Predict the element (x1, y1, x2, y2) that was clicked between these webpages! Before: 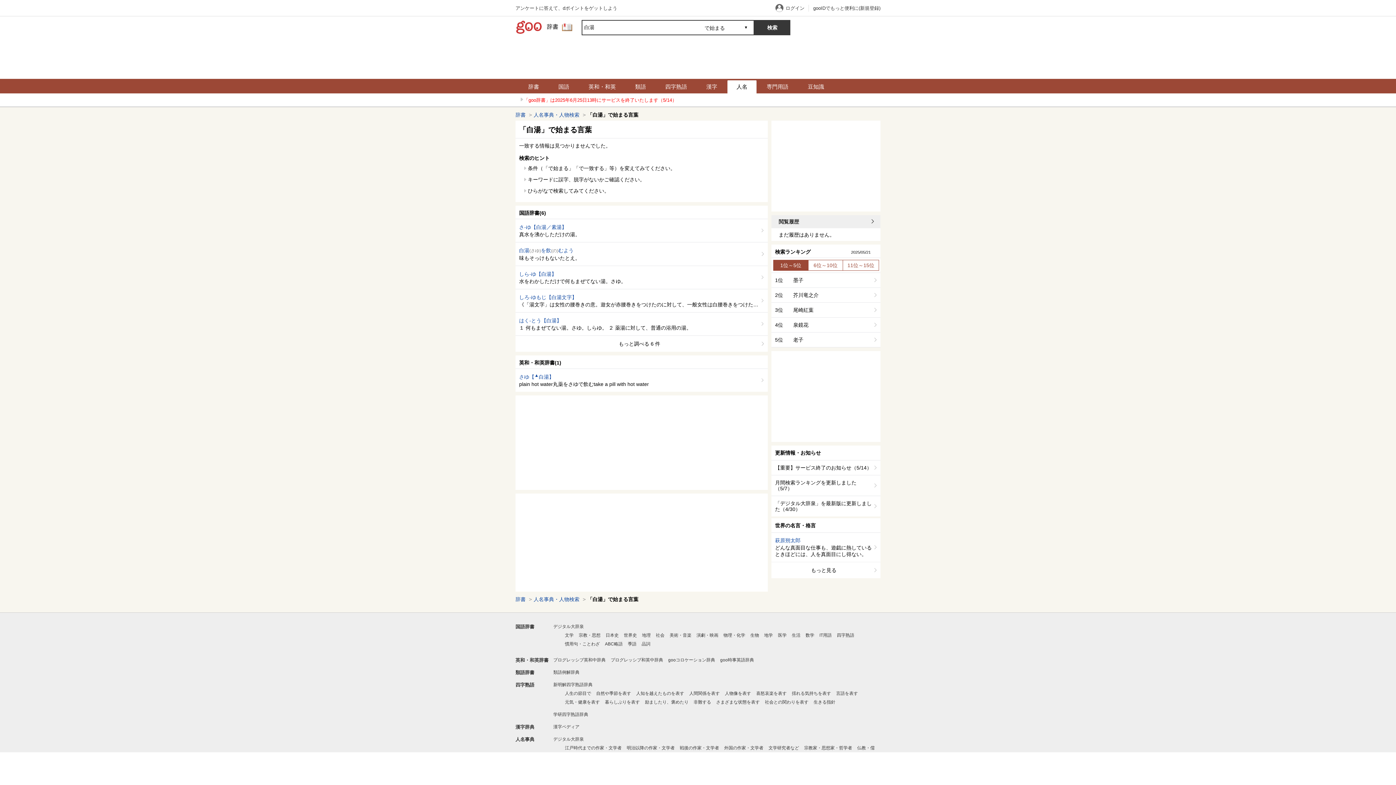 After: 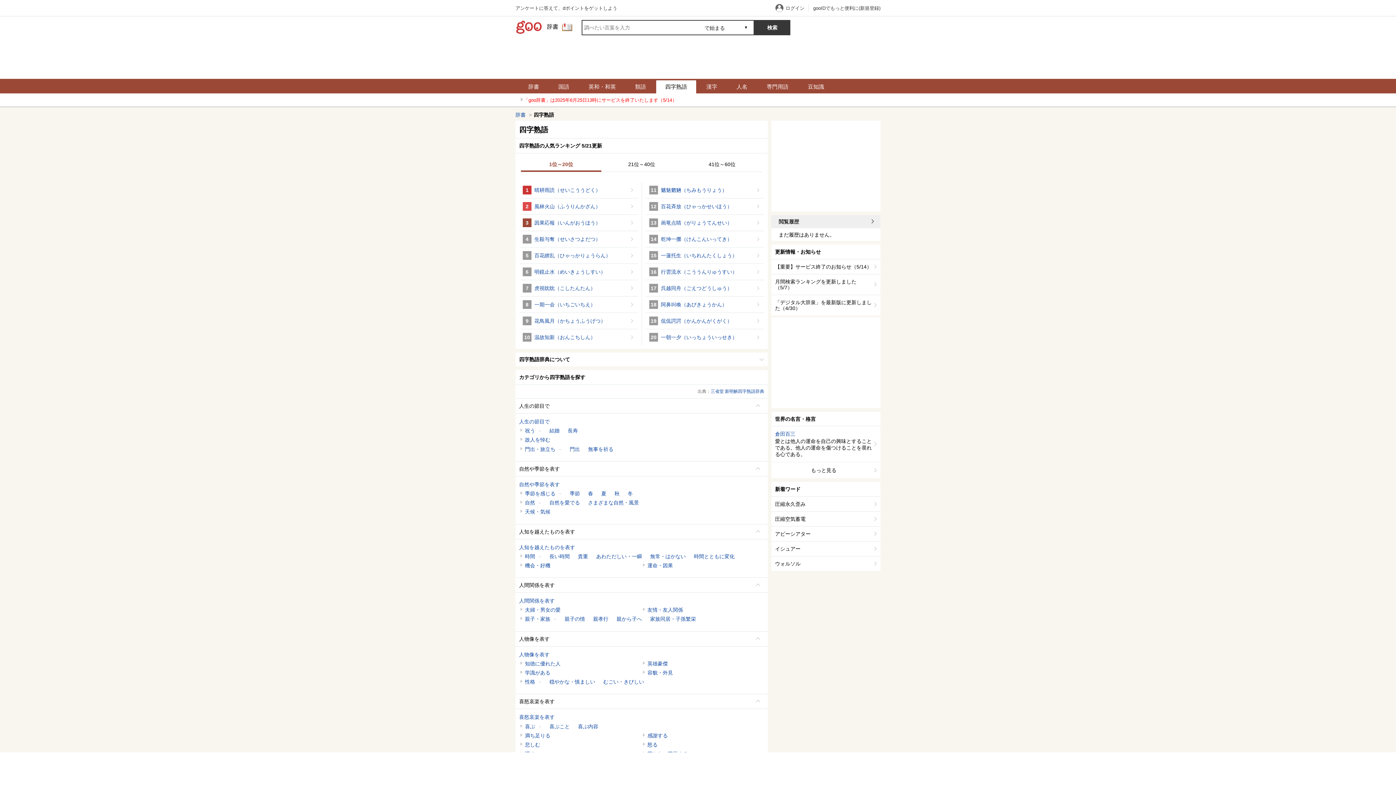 Action: label: 言語を表す bbox: (836, 691, 858, 696)